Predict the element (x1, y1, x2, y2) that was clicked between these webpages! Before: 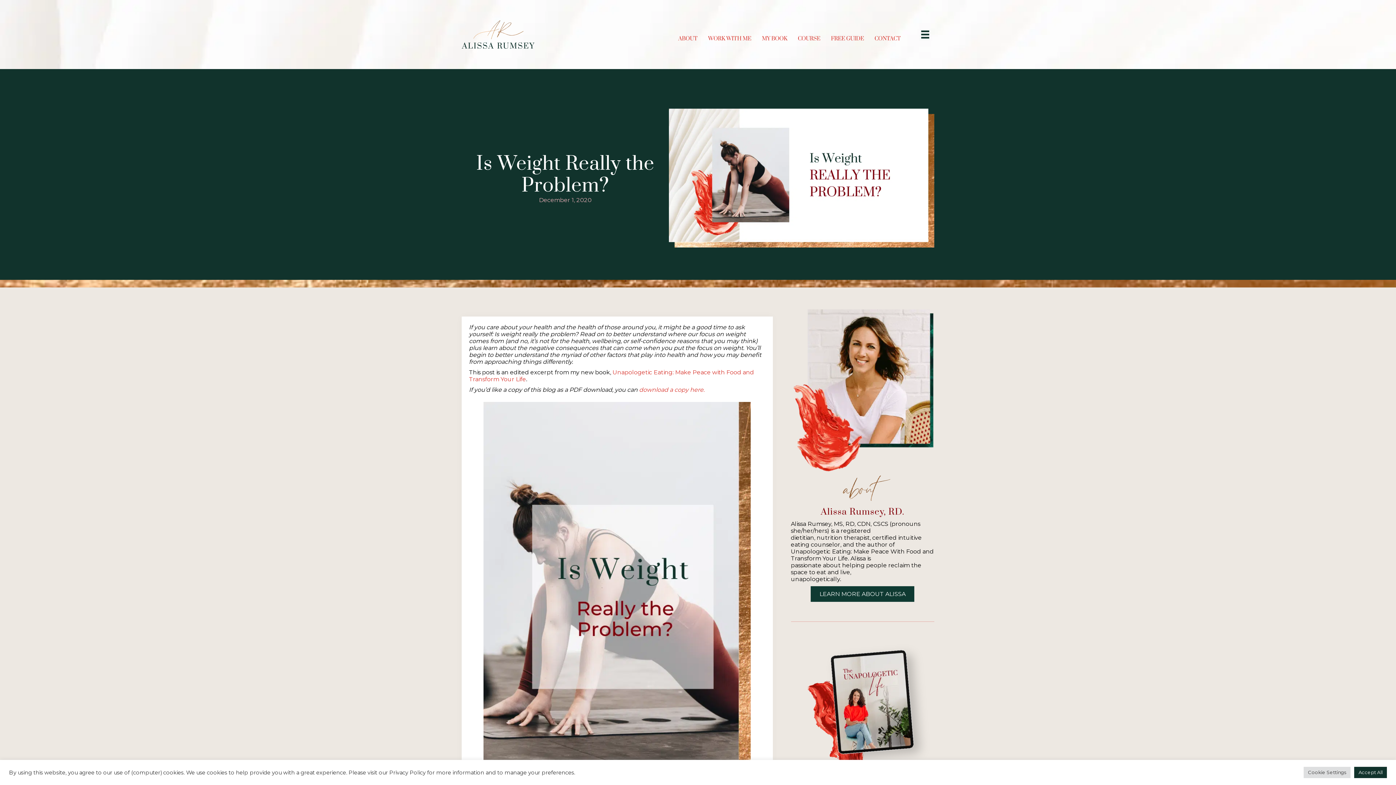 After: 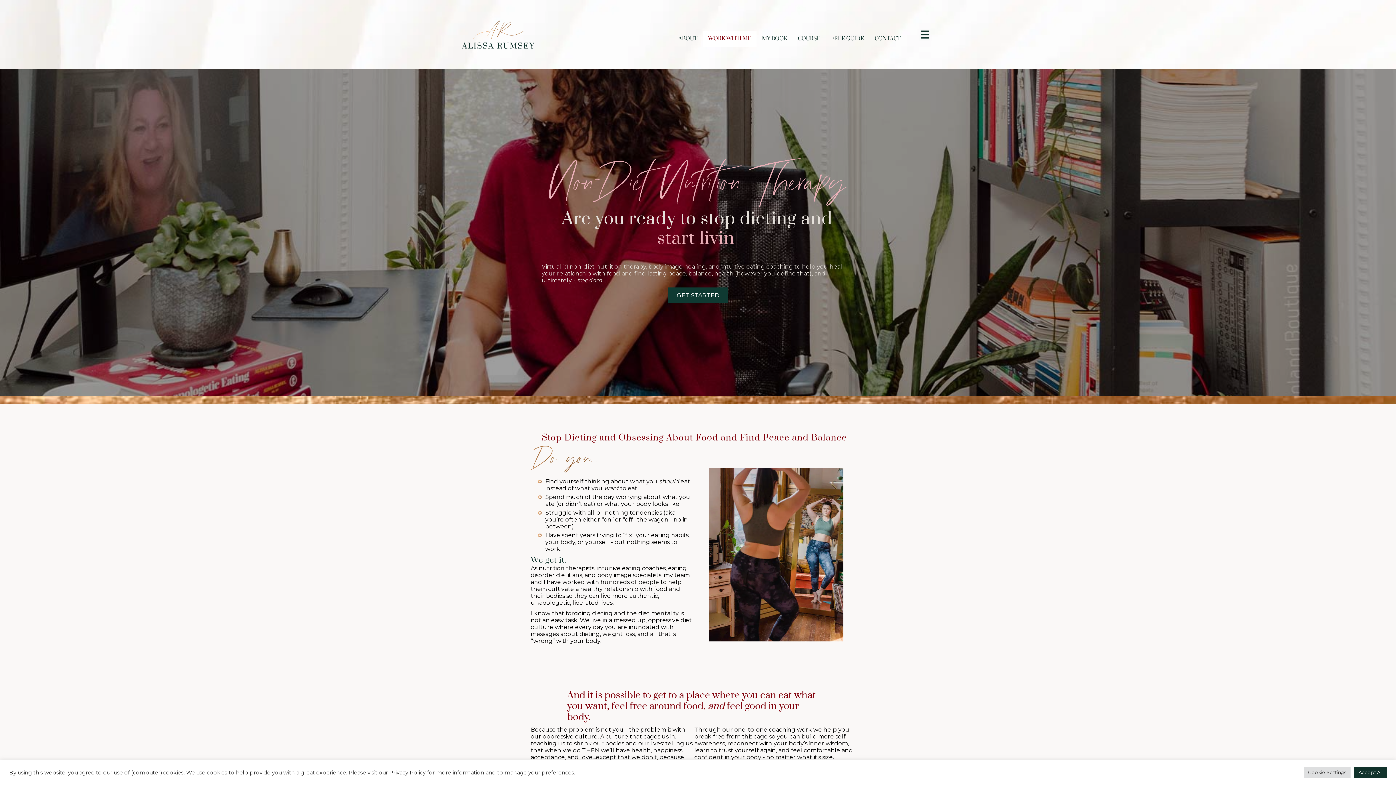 Action: label: WORK WITH ME bbox: (703, 31, 756, 47)